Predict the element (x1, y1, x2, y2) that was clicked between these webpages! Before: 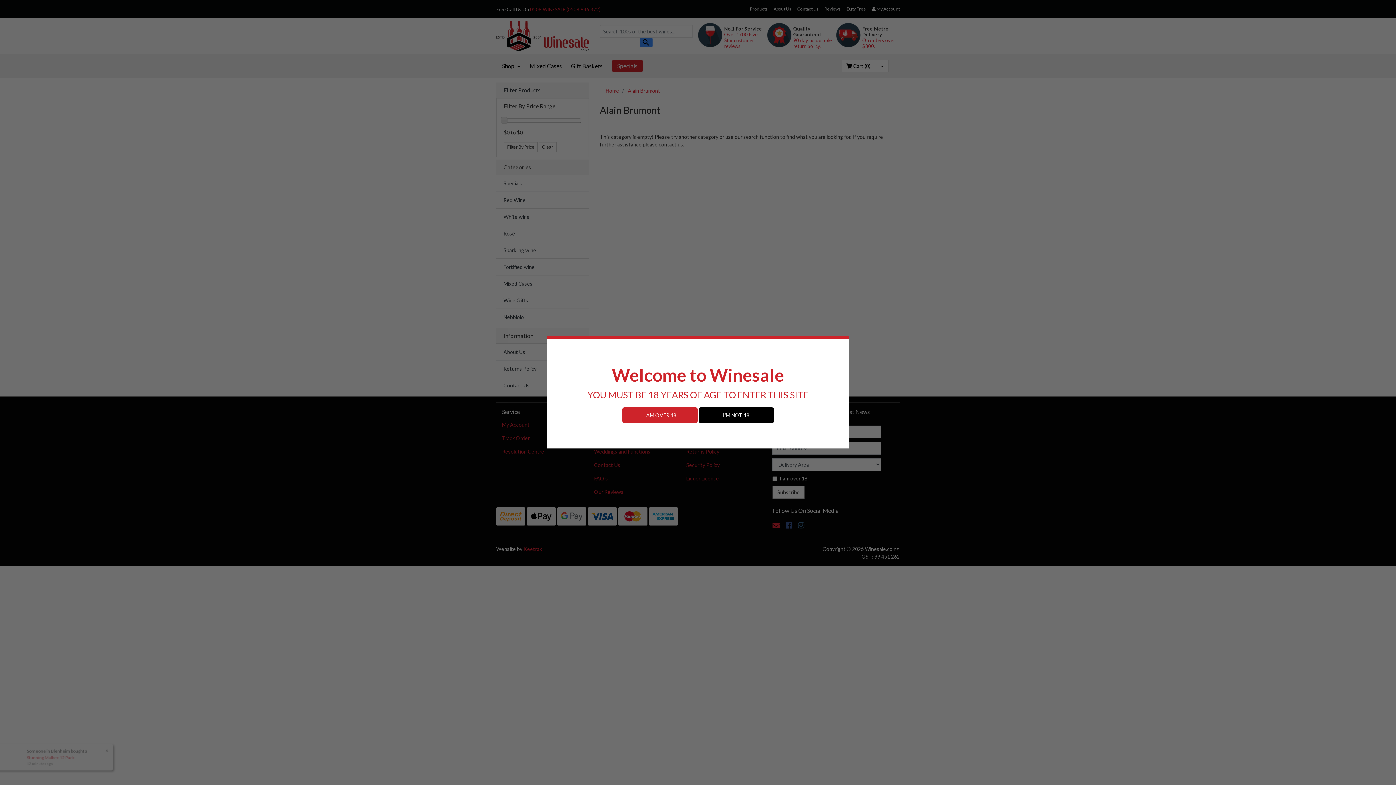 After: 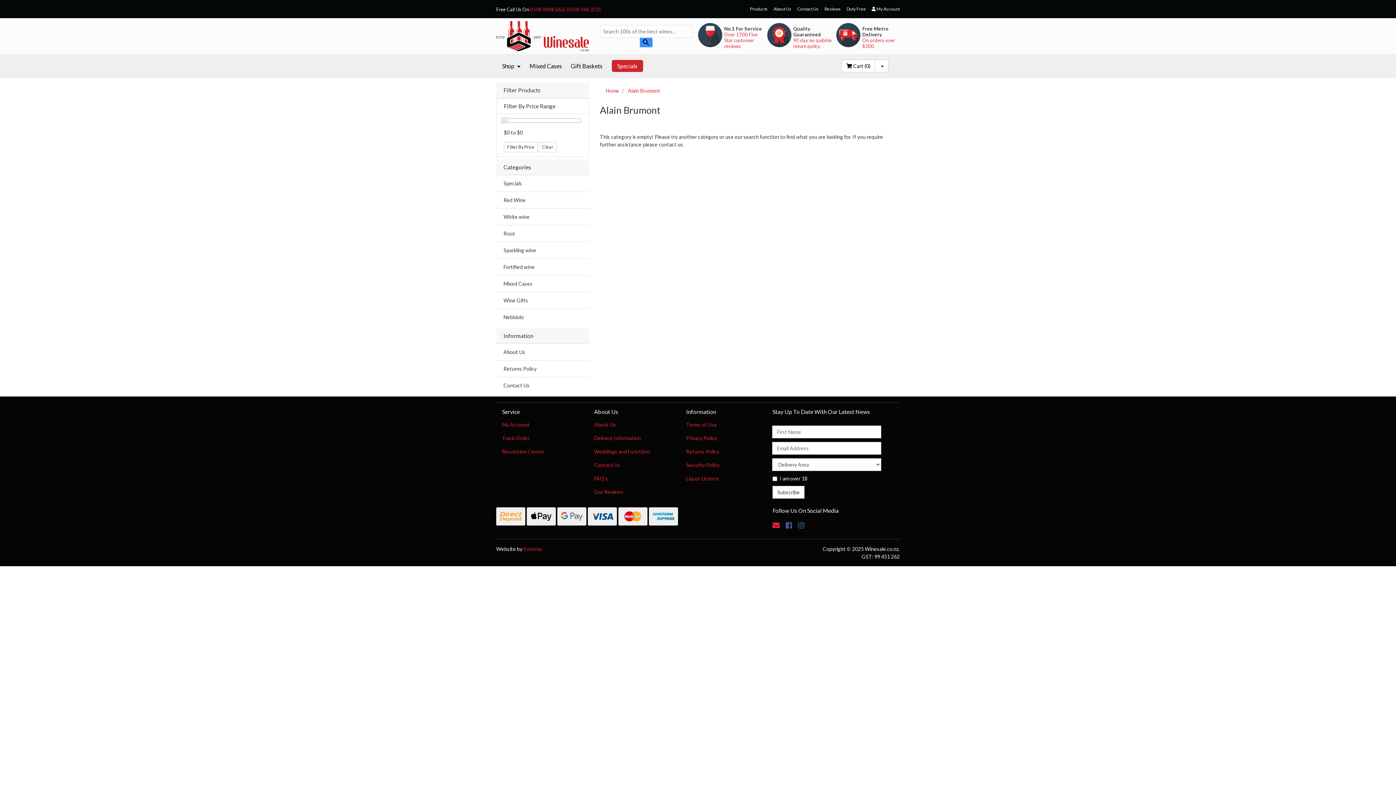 Action: bbox: (622, 407, 697, 423) label: I AM OVER 18